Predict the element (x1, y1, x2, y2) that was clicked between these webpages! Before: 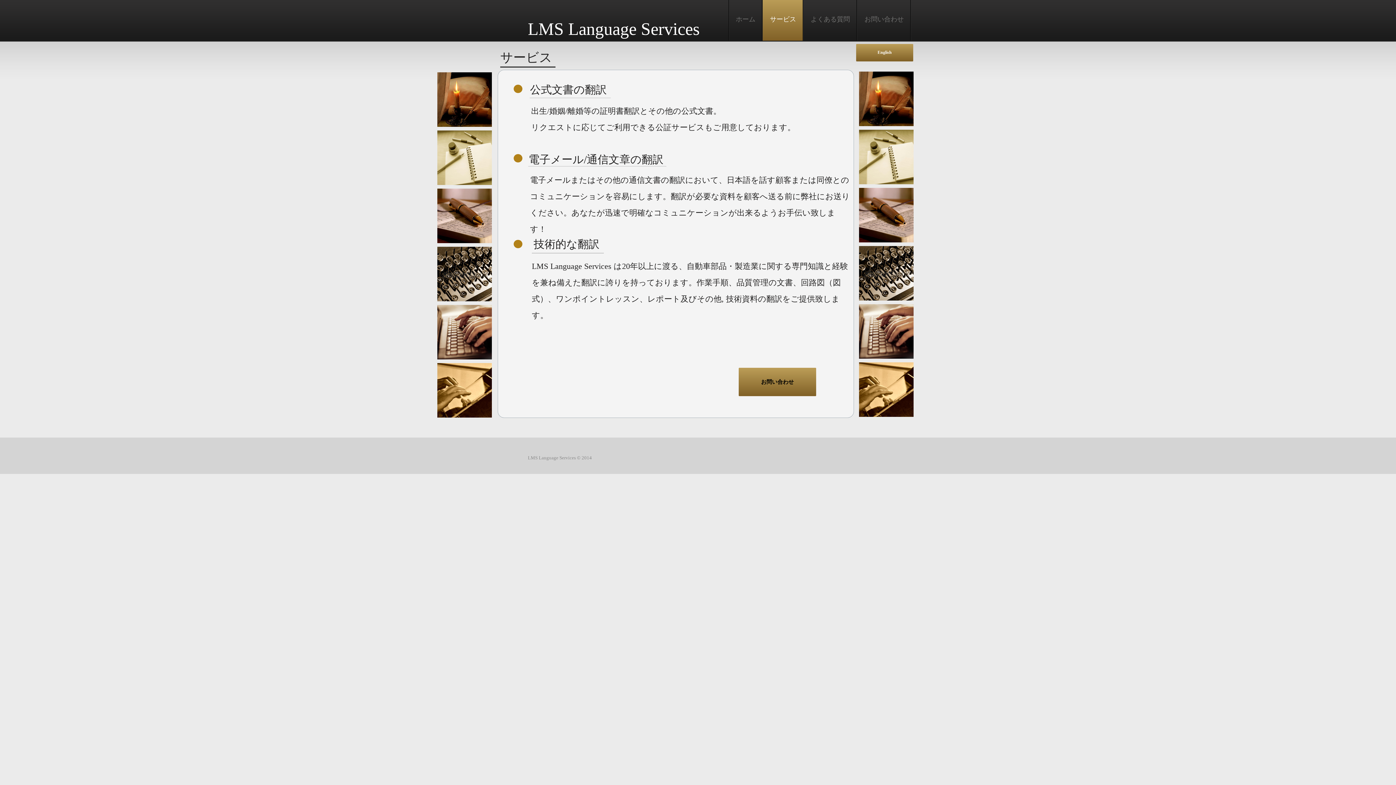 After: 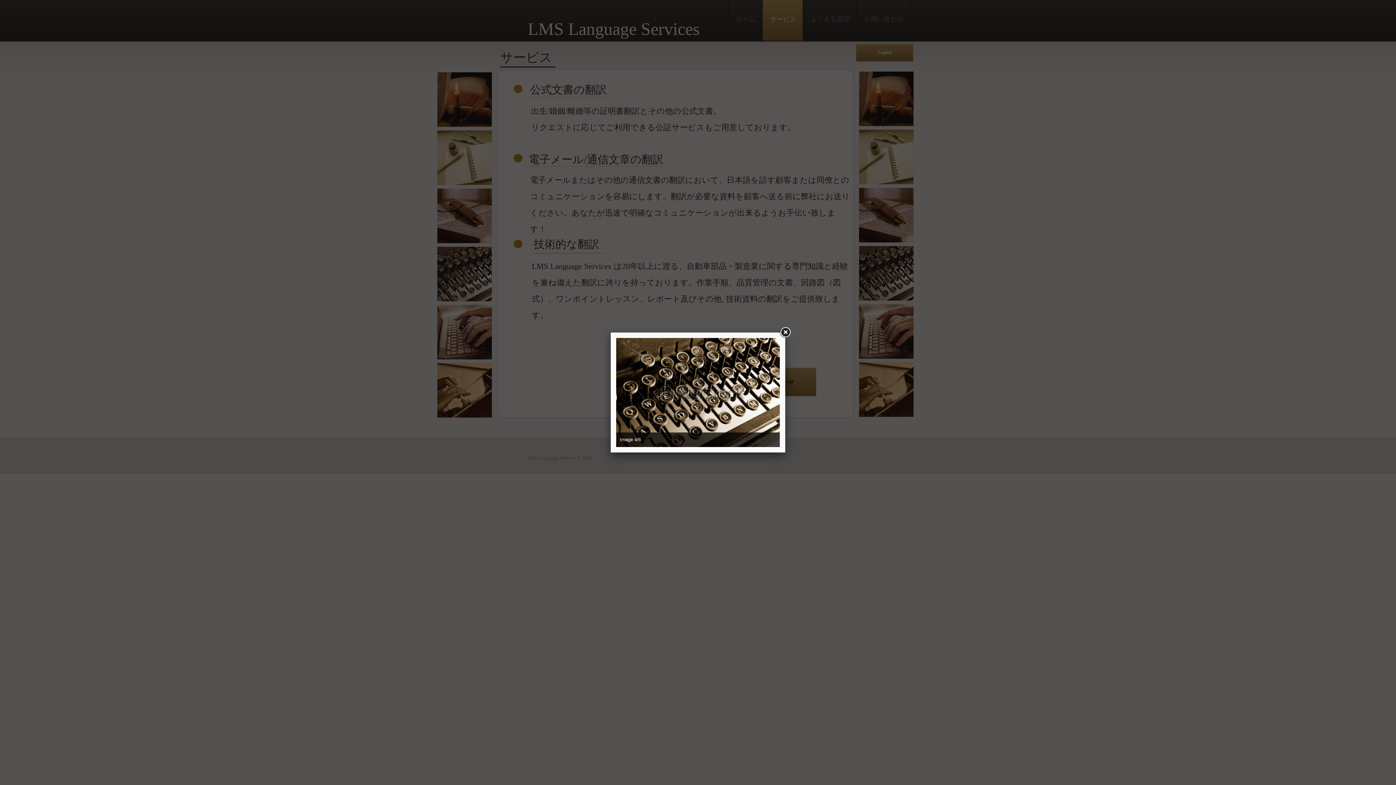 Action: bbox: (437, 246, 492, 301)